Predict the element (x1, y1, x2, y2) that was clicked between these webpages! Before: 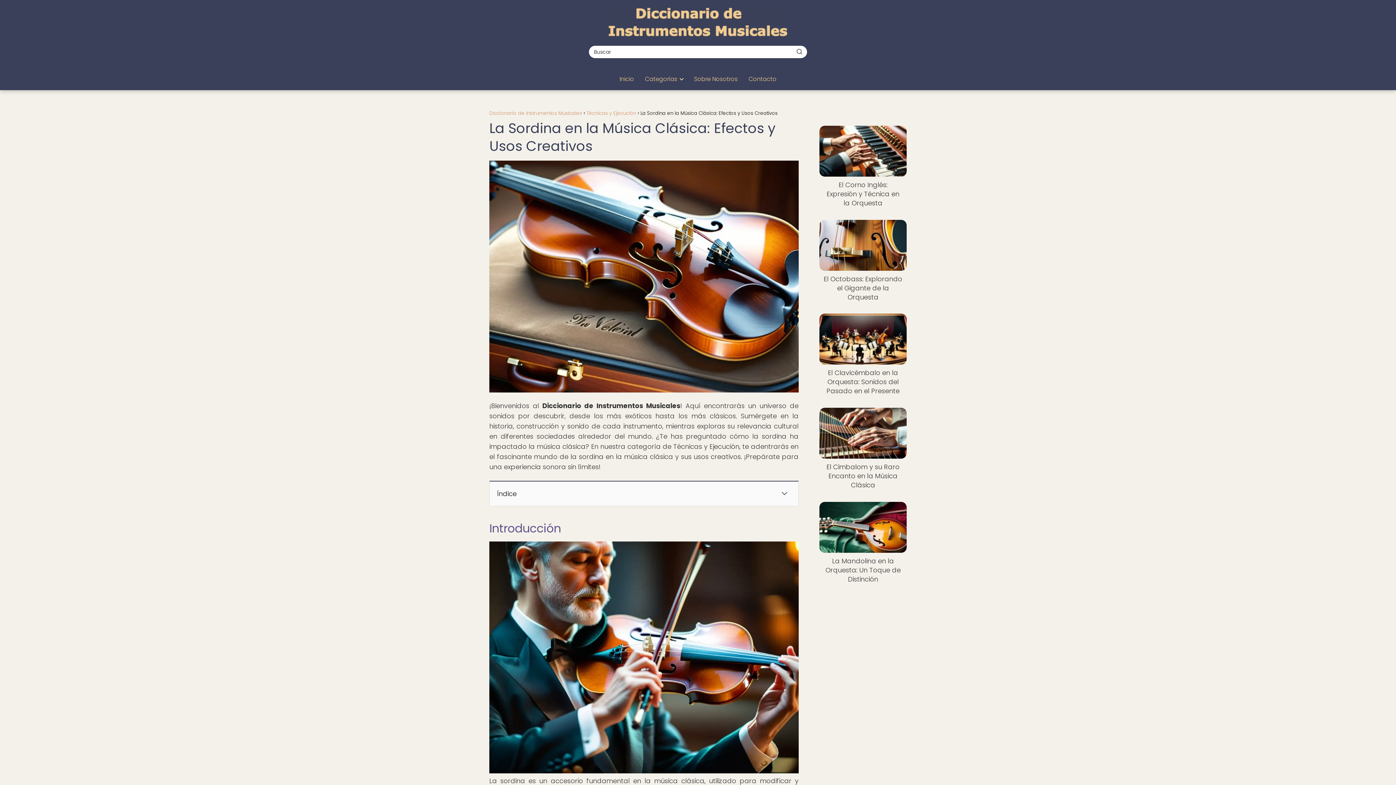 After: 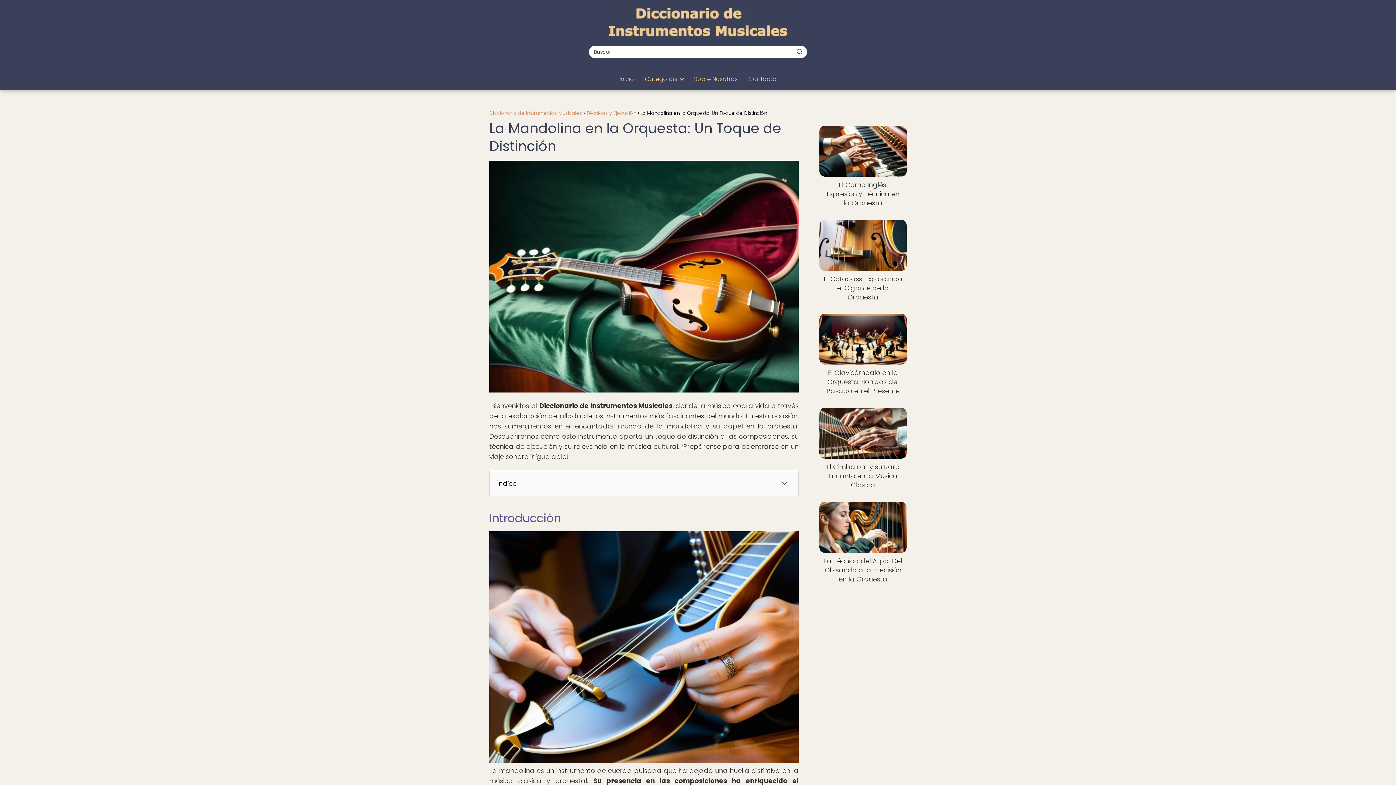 Action: label: La Mandolina en la Orquesta: Un Toque de Distinción bbox: (819, 502, 906, 583)